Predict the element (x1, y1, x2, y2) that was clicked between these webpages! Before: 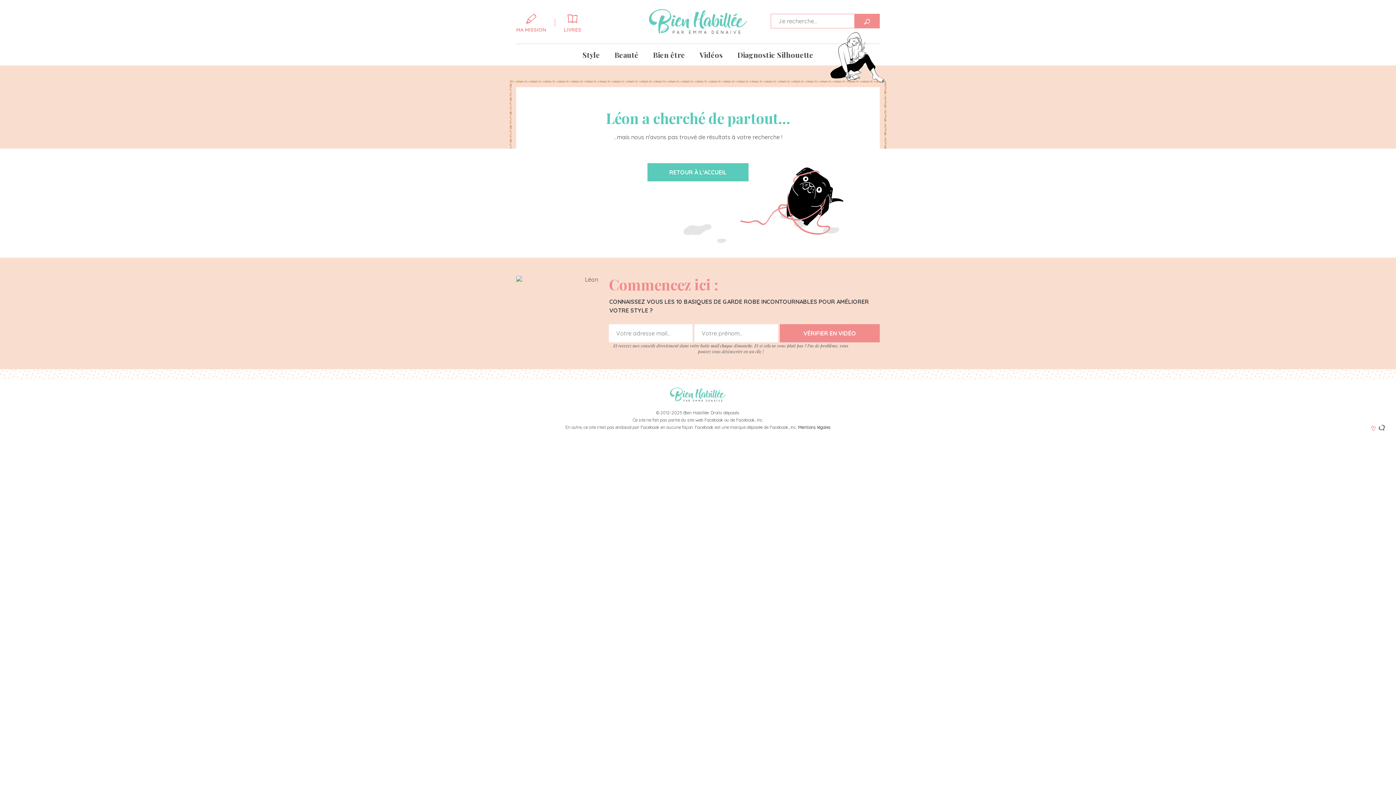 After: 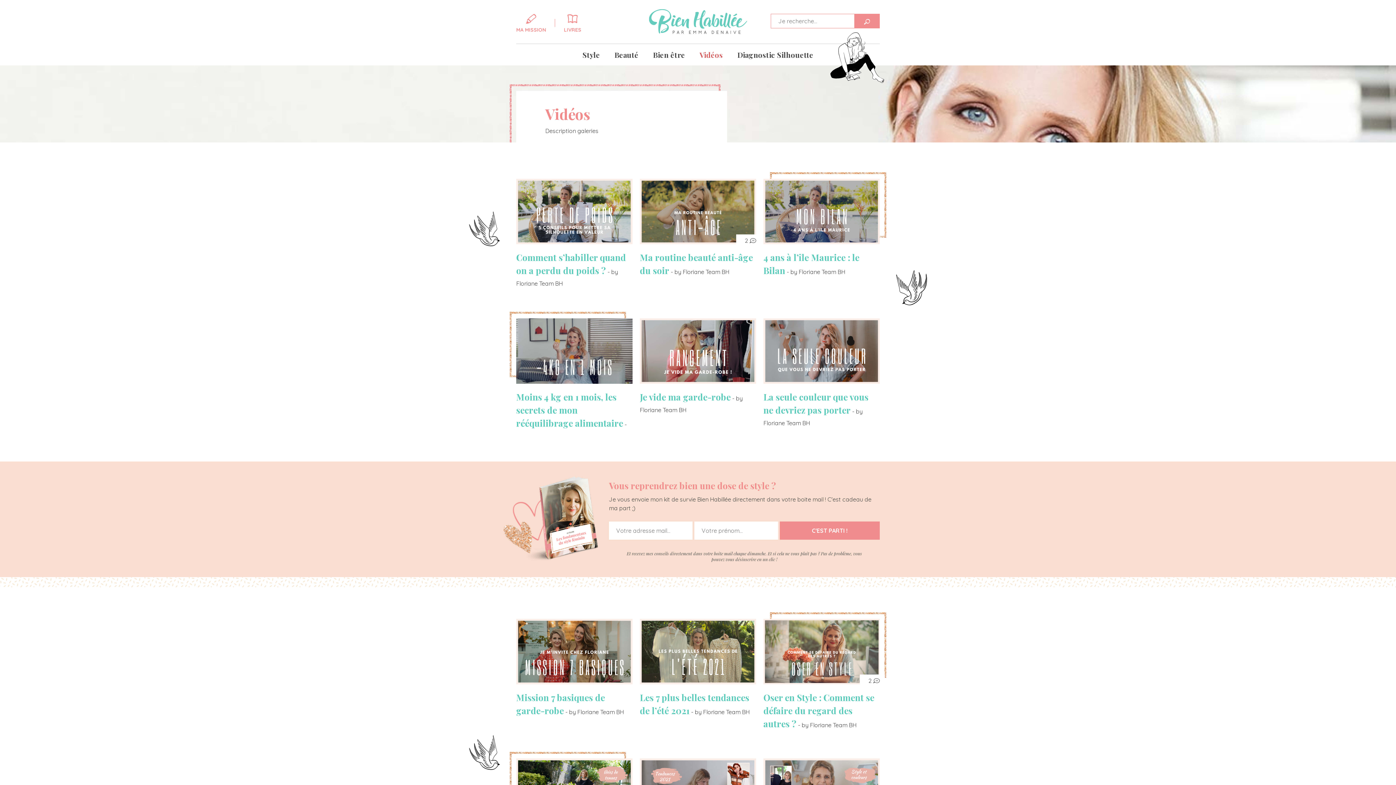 Action: label: Vidéos bbox: (692, 44, 730, 65)